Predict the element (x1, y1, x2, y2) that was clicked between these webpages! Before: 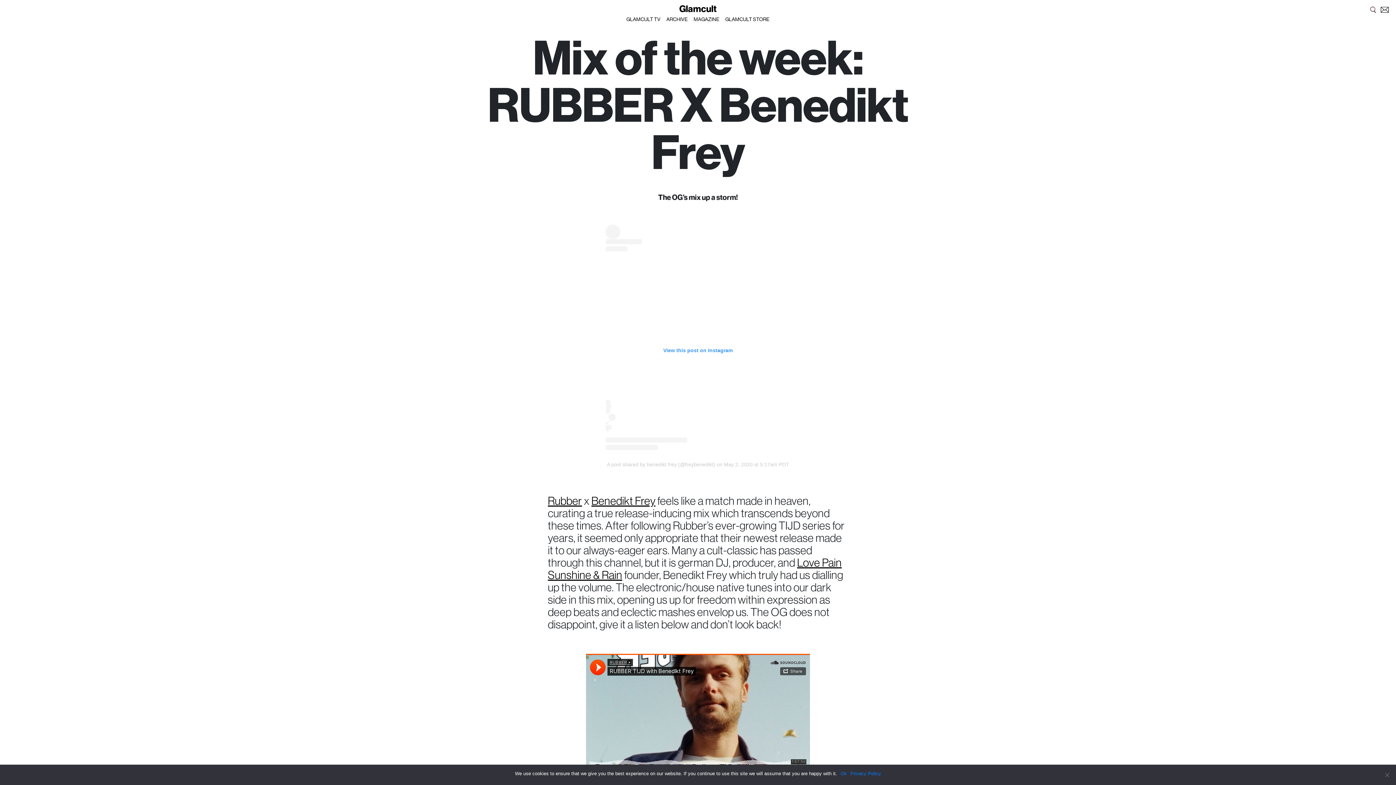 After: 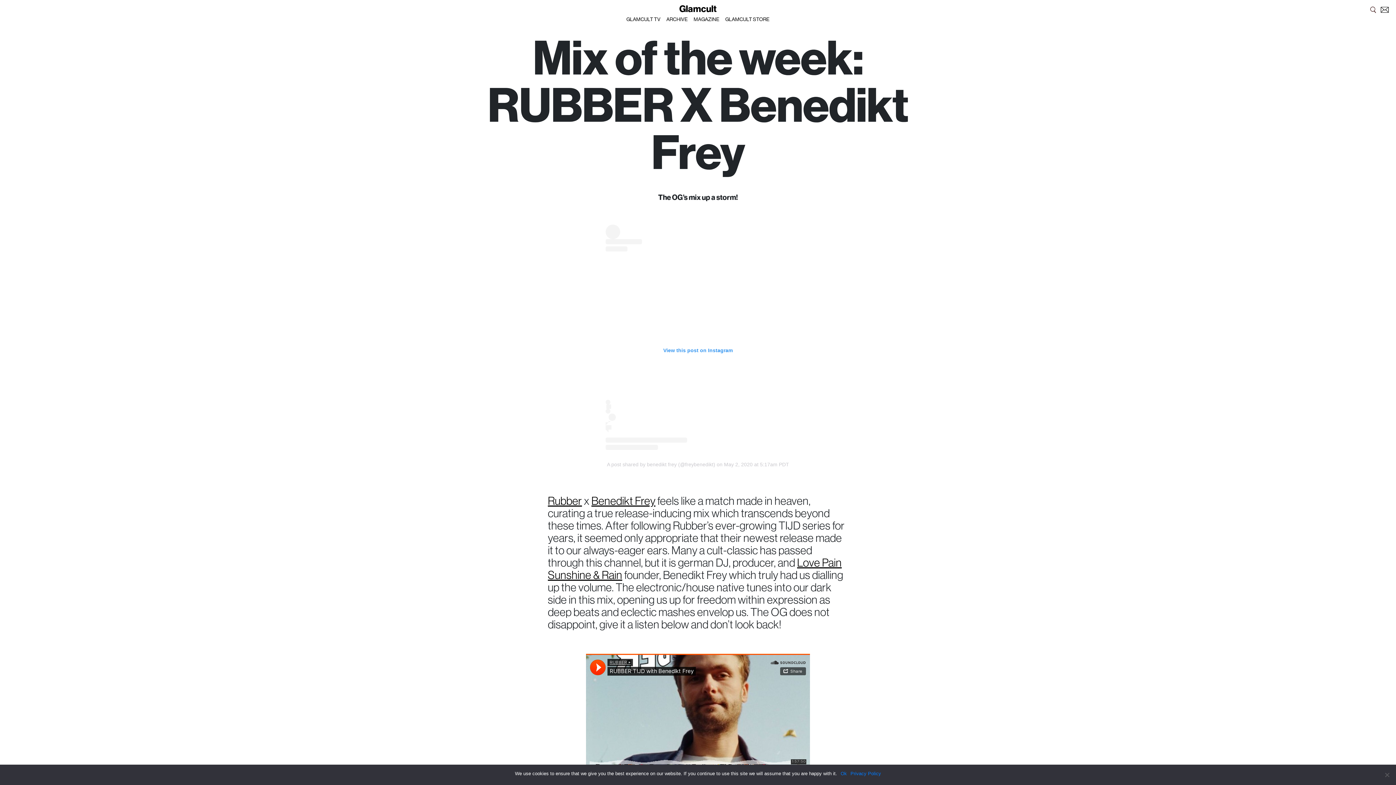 Action: bbox: (725, 16, 769, 22) label: GLAMCULT STORE